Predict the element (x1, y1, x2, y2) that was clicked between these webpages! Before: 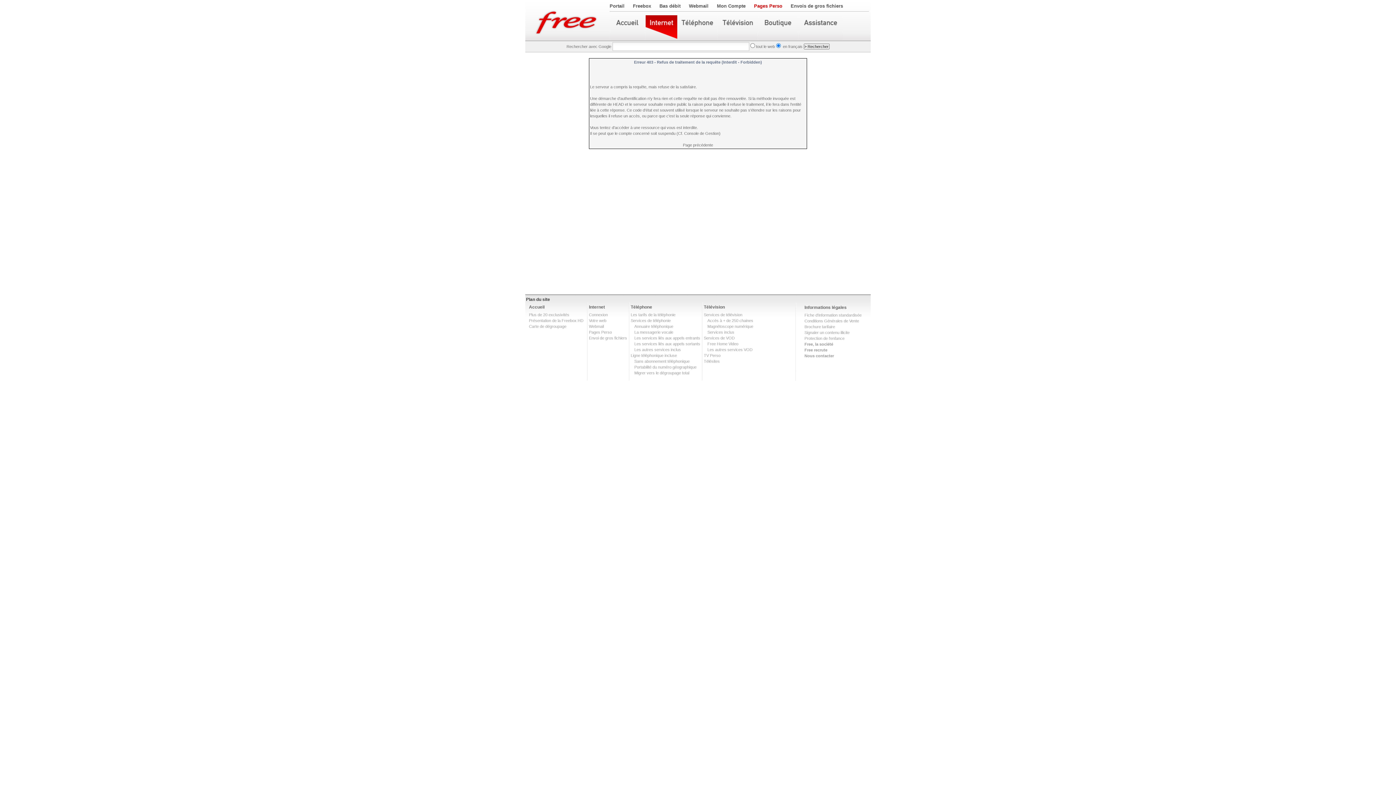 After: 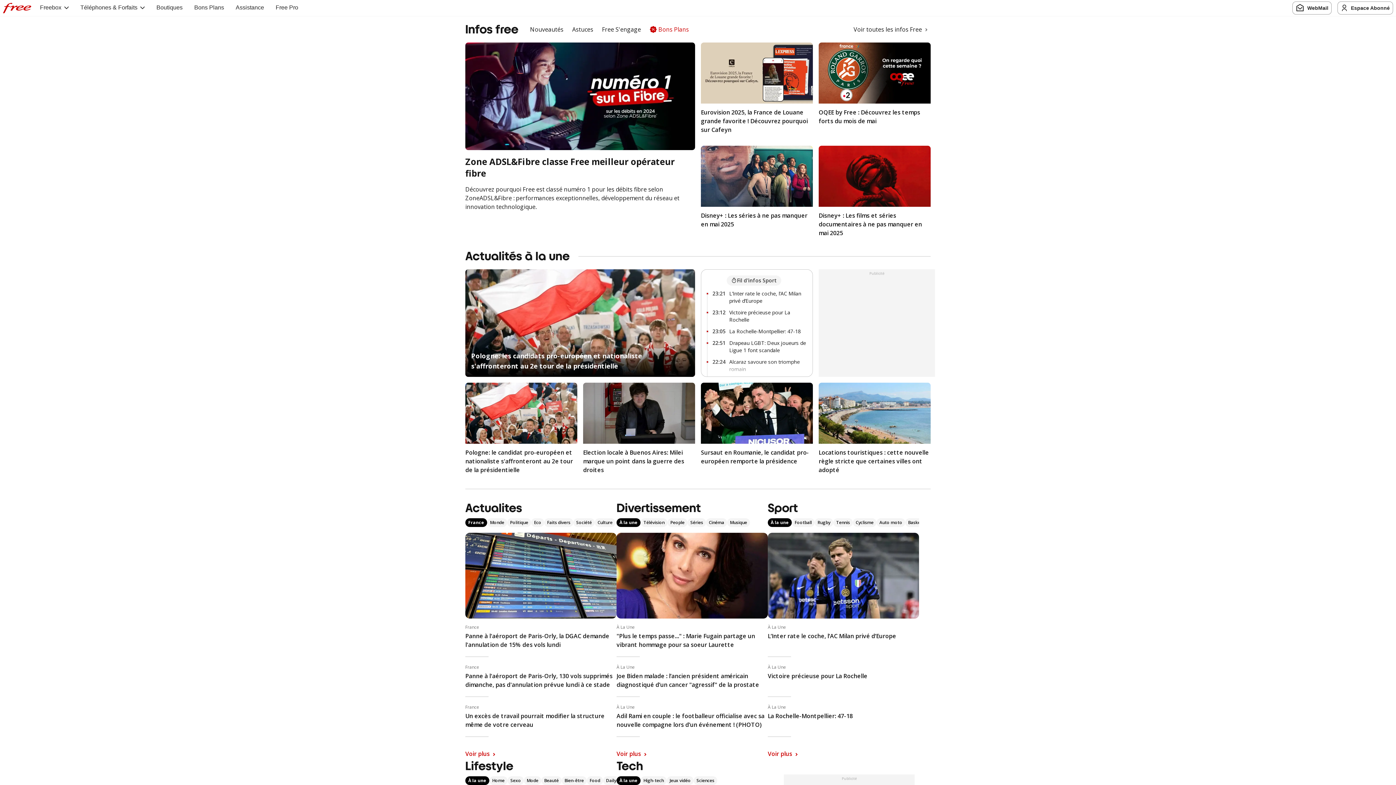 Action: label: Portail bbox: (609, 3, 624, 8)